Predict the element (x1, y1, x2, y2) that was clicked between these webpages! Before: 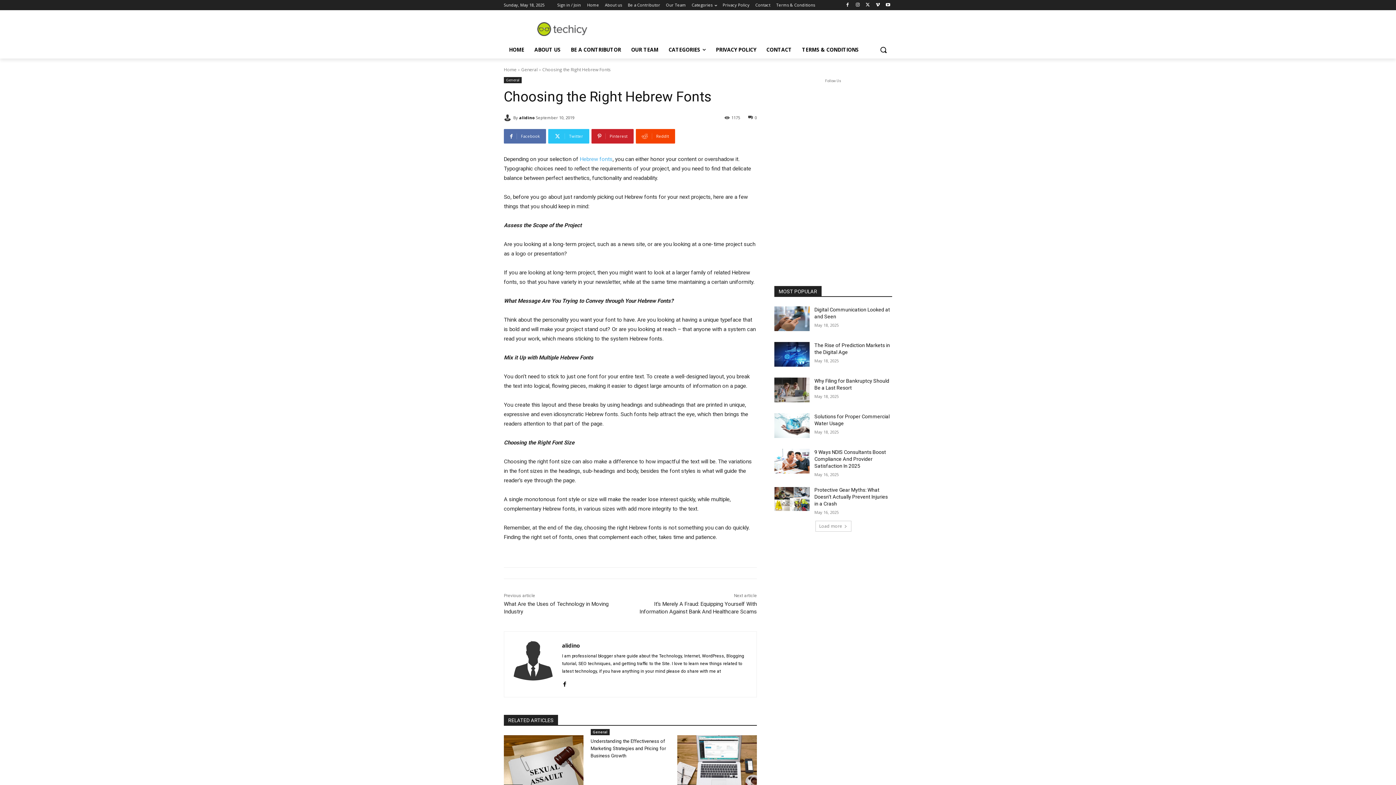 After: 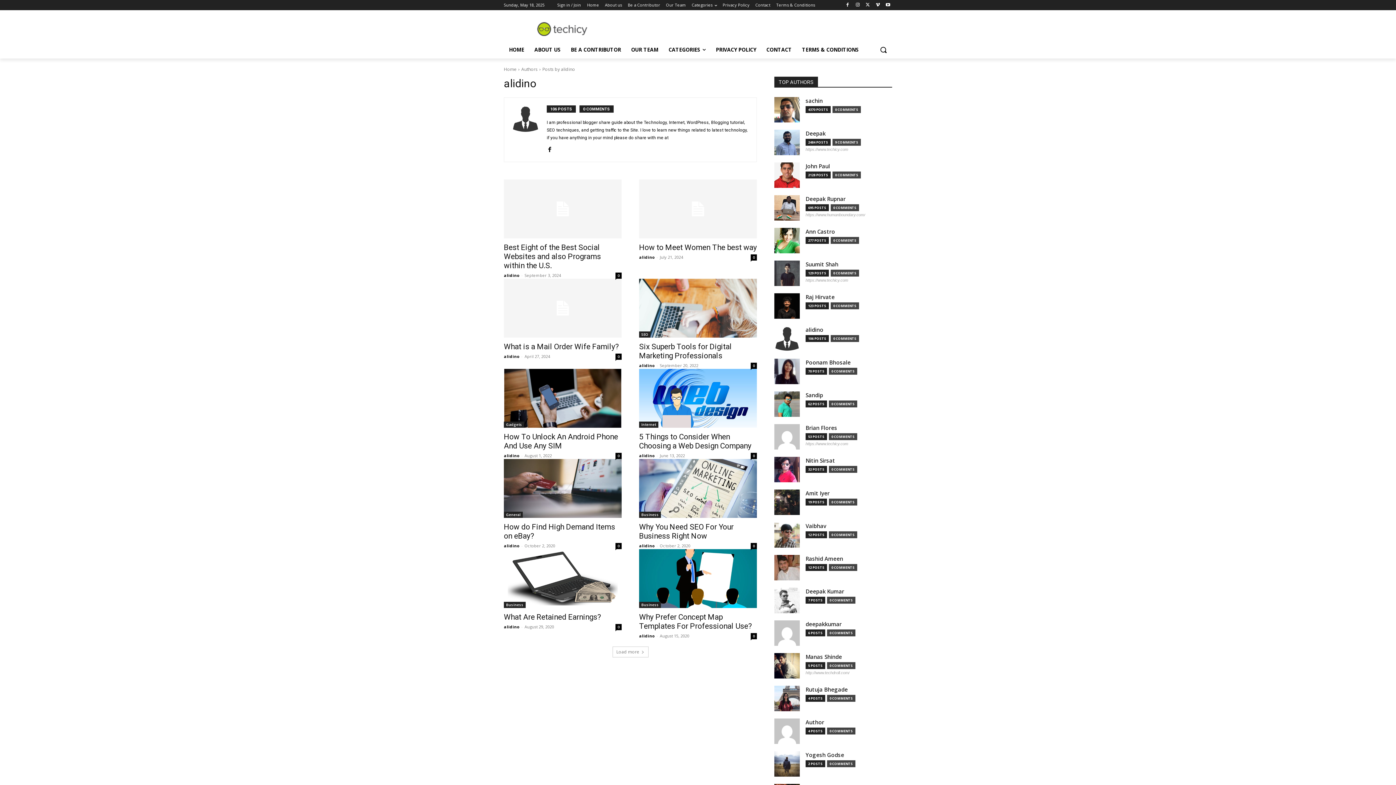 Action: bbox: (504, 114, 513, 121)